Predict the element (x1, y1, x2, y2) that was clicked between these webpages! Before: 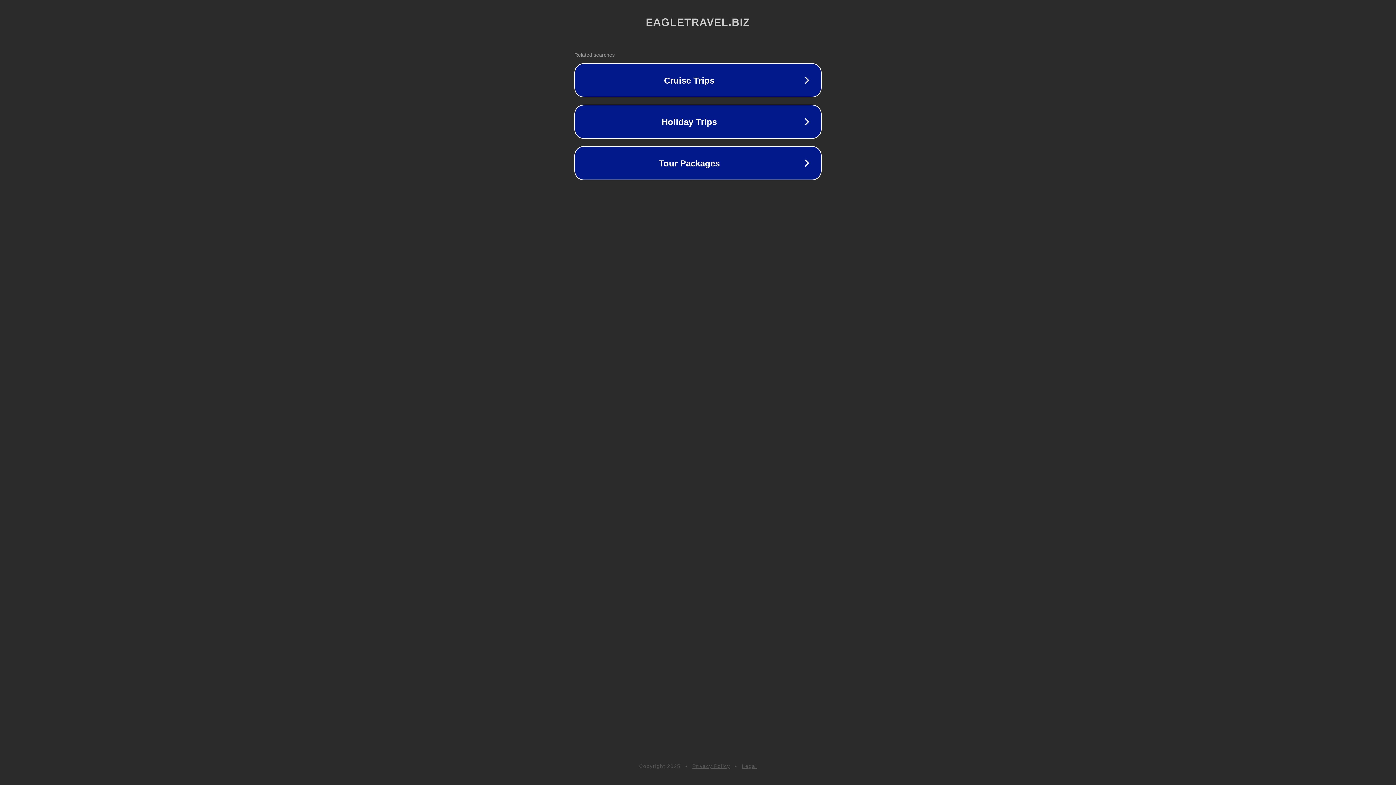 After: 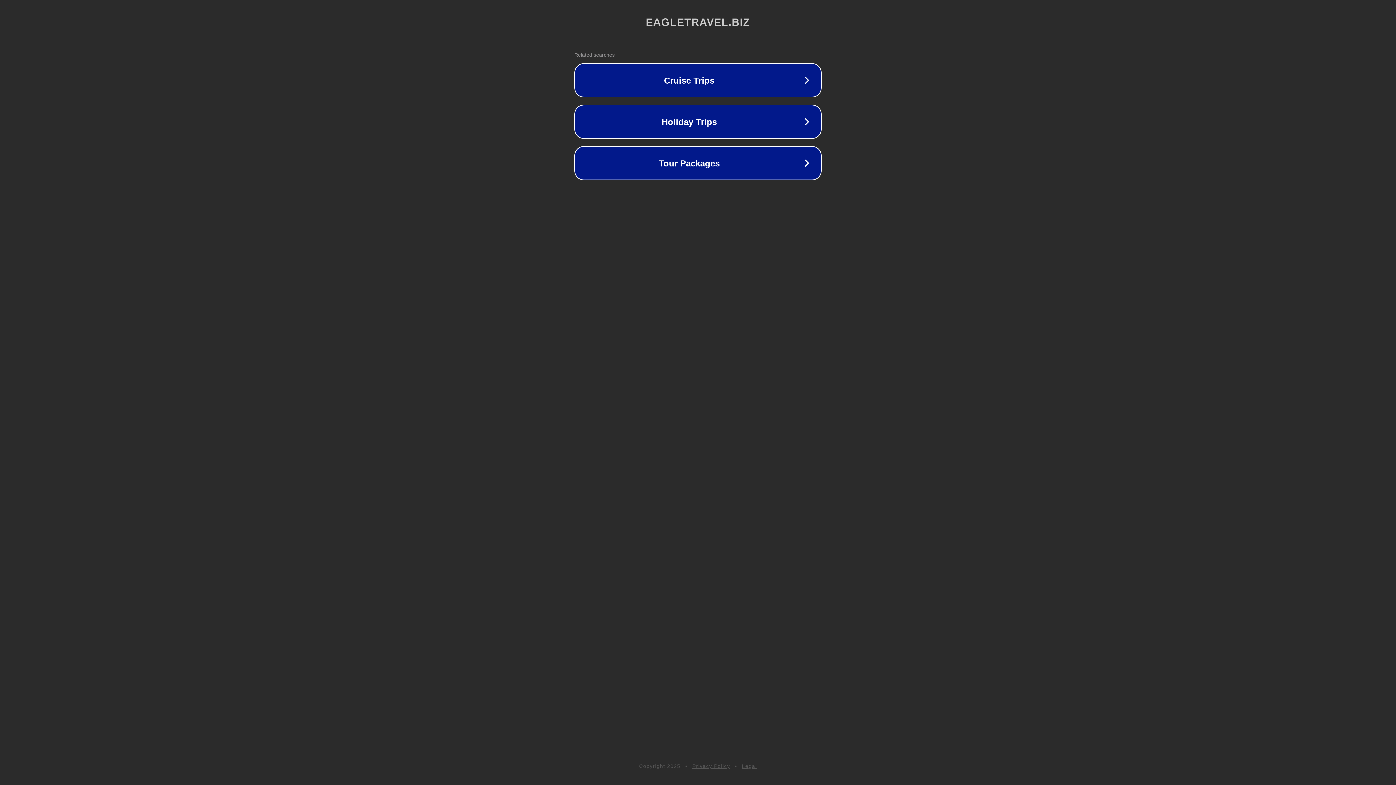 Action: bbox: (692, 763, 730, 769) label: Privacy Policy